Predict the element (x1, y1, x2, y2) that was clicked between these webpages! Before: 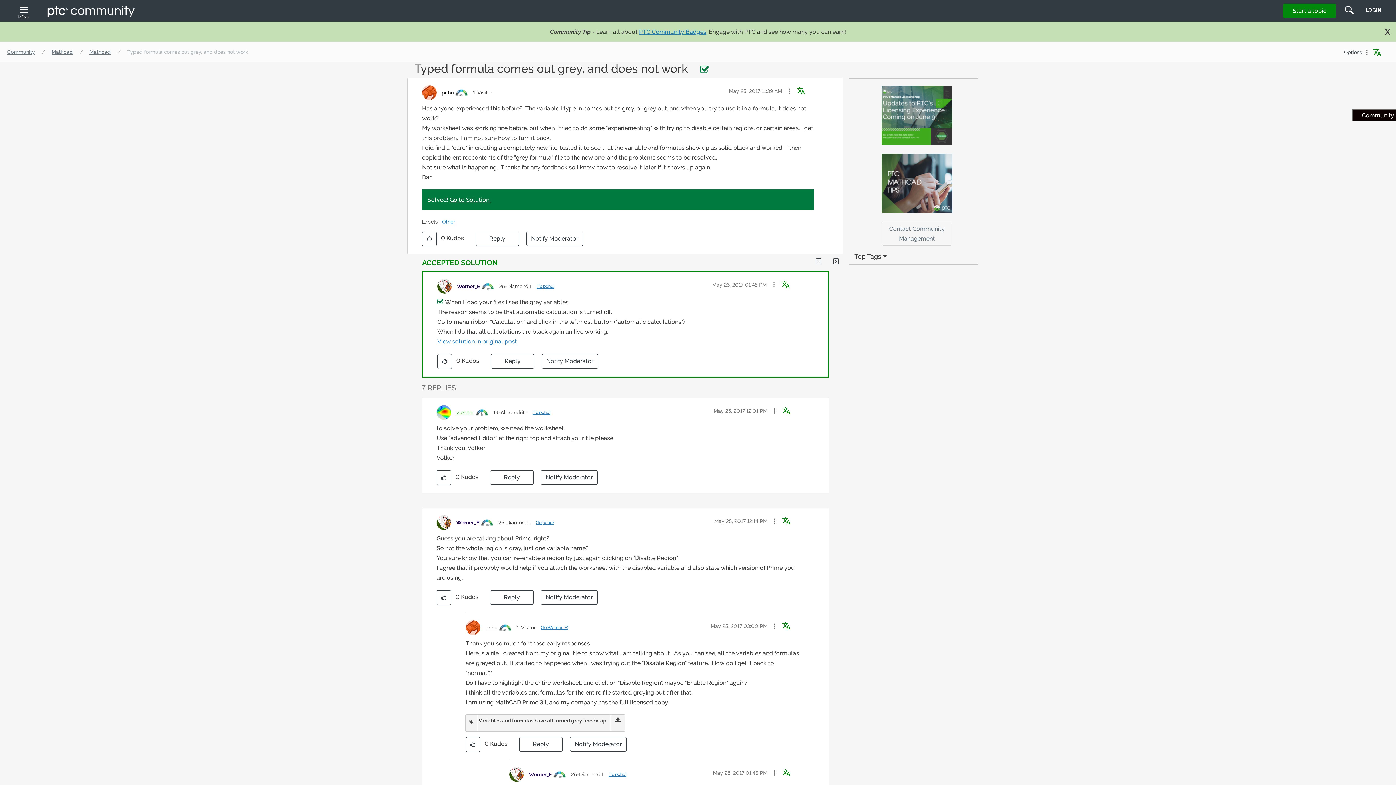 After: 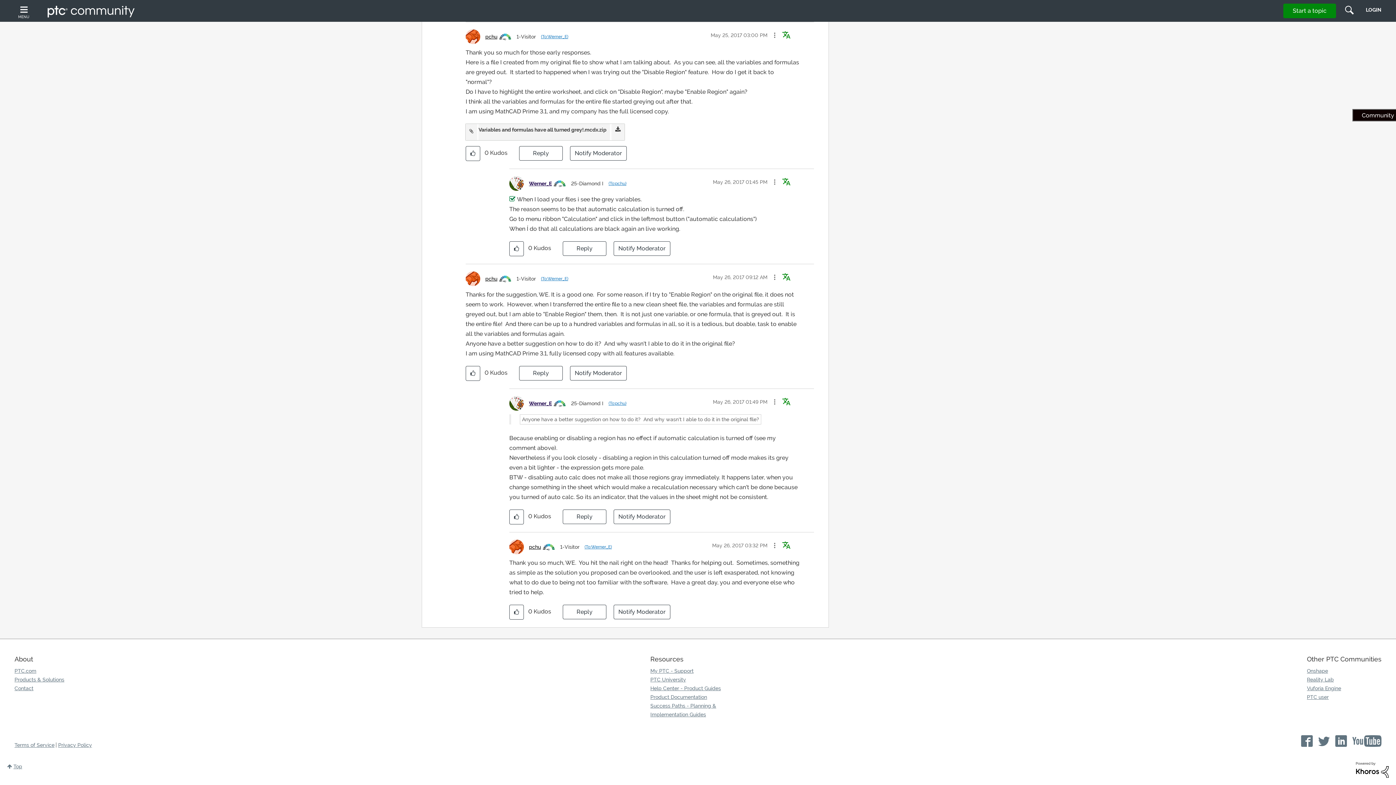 Action: label: (To:pchu) bbox: (536, 282, 554, 290)